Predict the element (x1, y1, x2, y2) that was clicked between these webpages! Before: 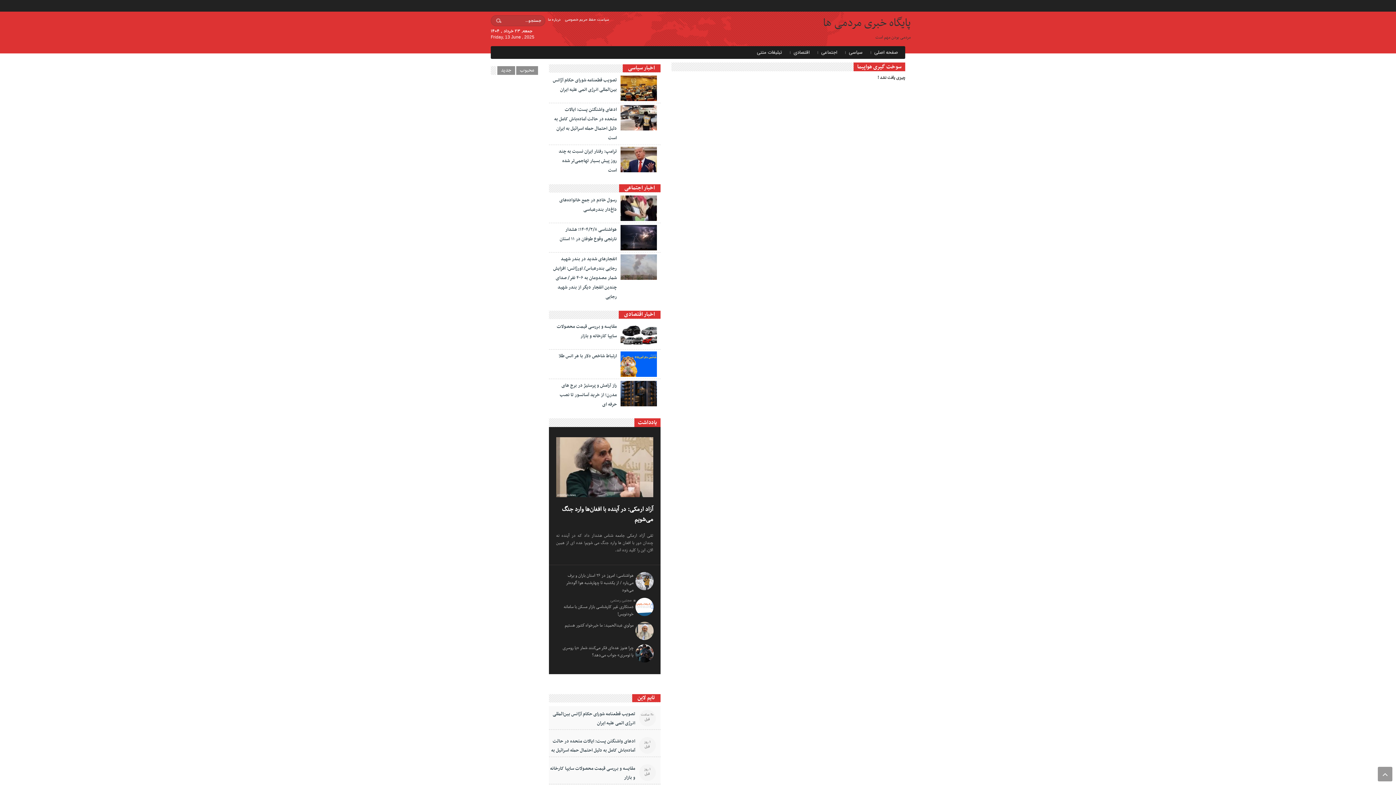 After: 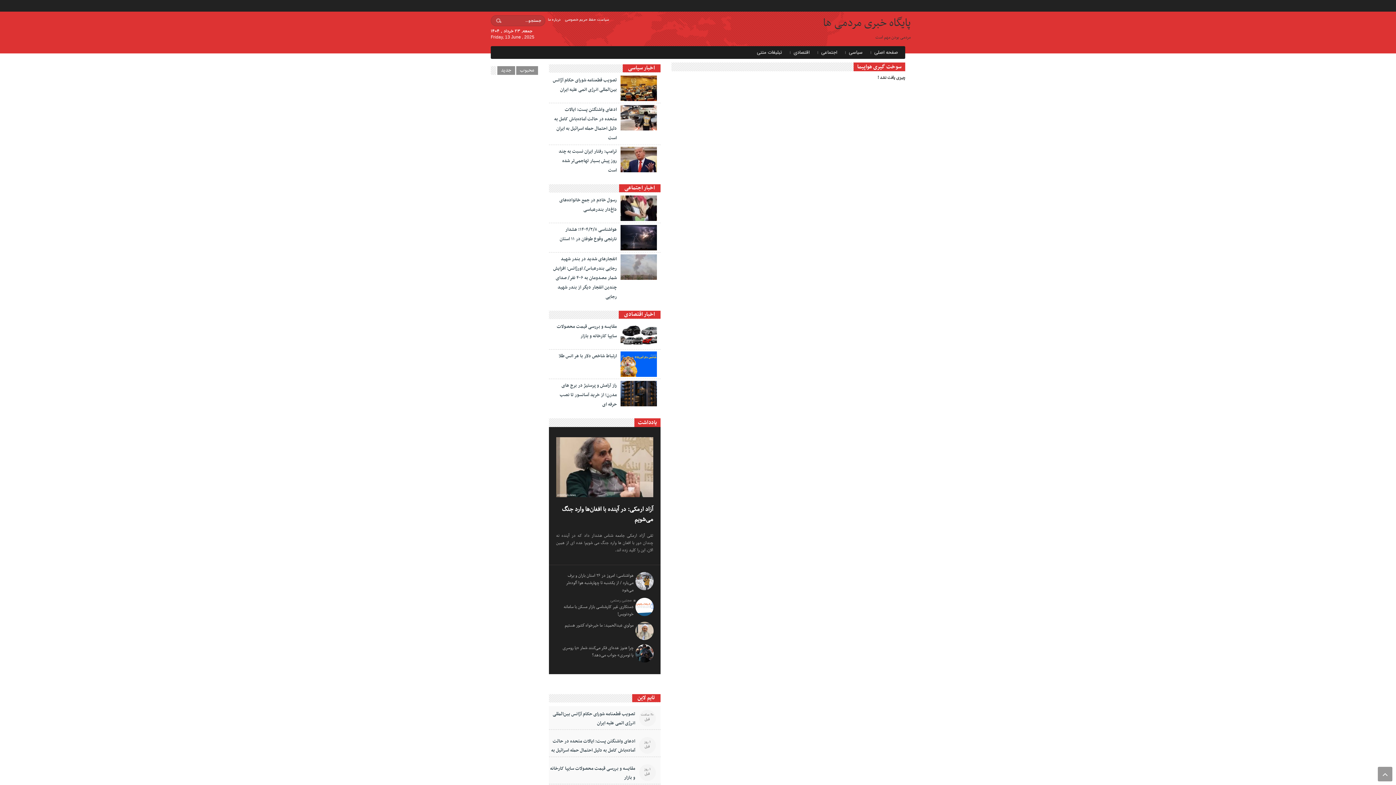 Action: bbox: (635, 577, 653, 584)